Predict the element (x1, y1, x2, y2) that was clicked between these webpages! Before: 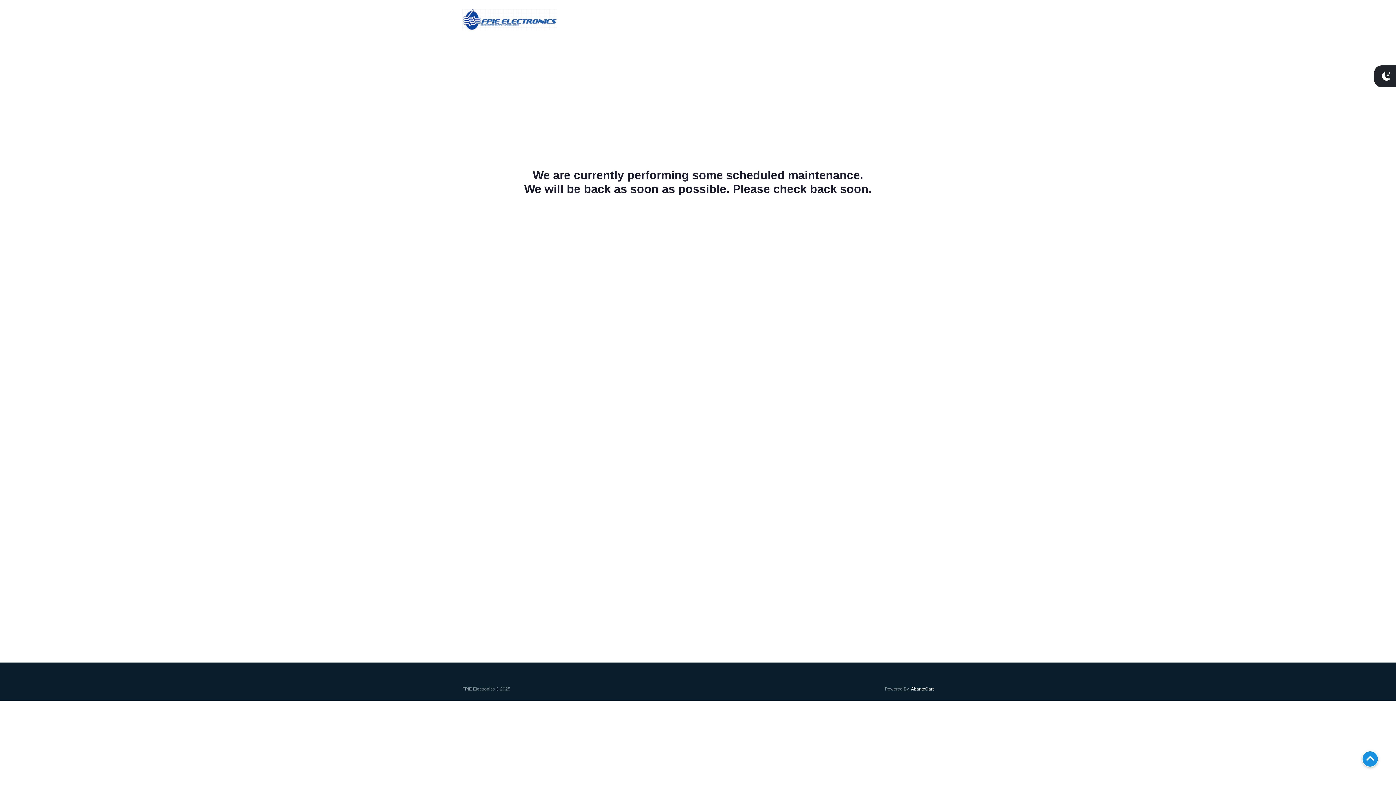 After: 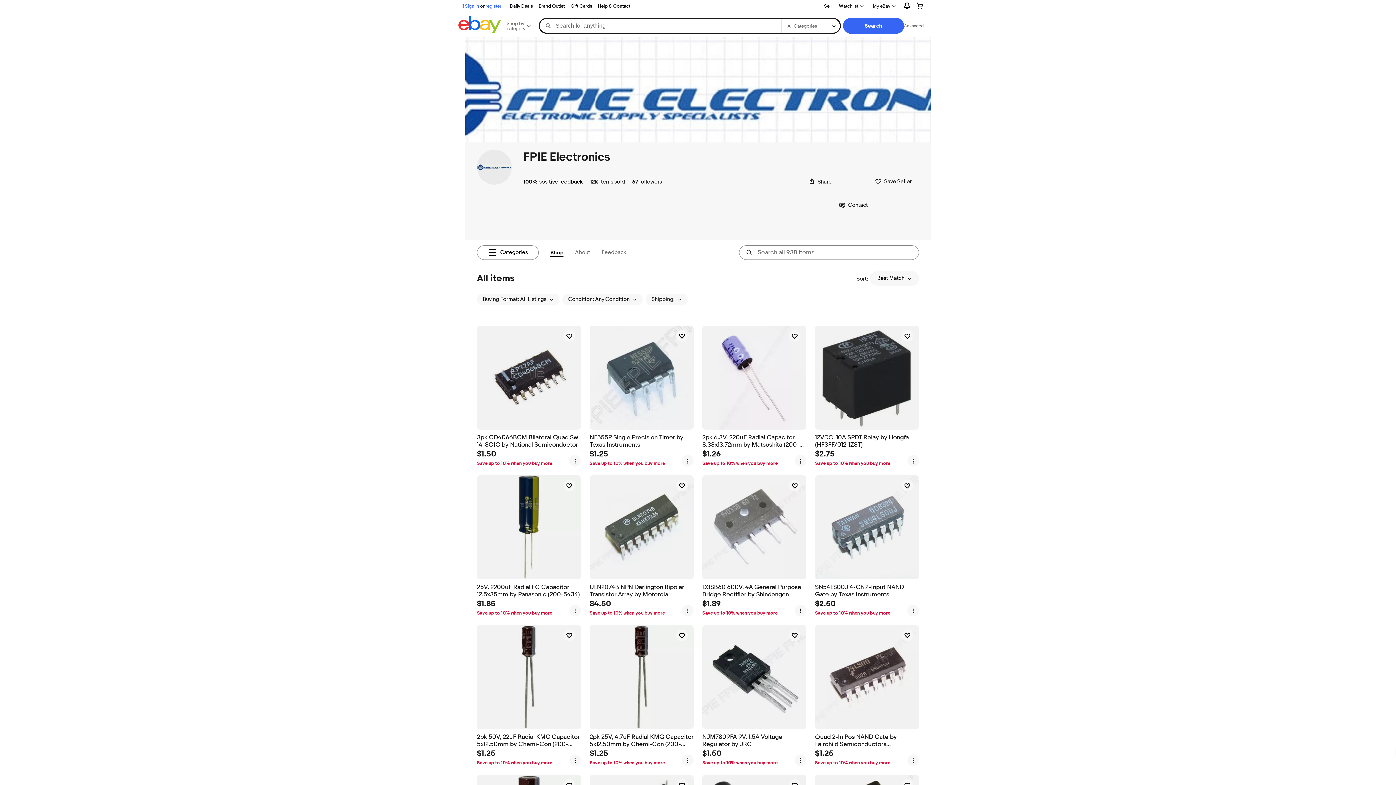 Action: bbox: (462, 15, 557, 22)